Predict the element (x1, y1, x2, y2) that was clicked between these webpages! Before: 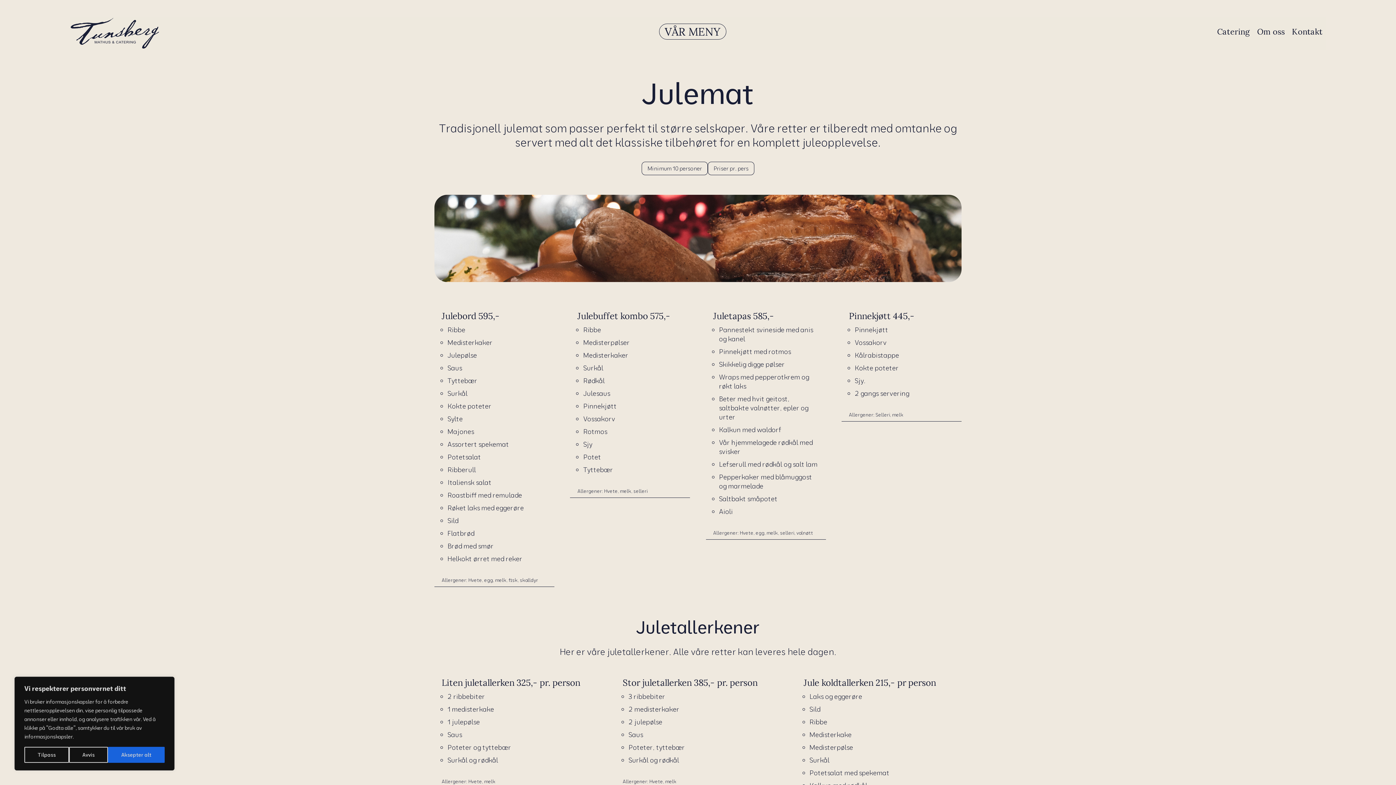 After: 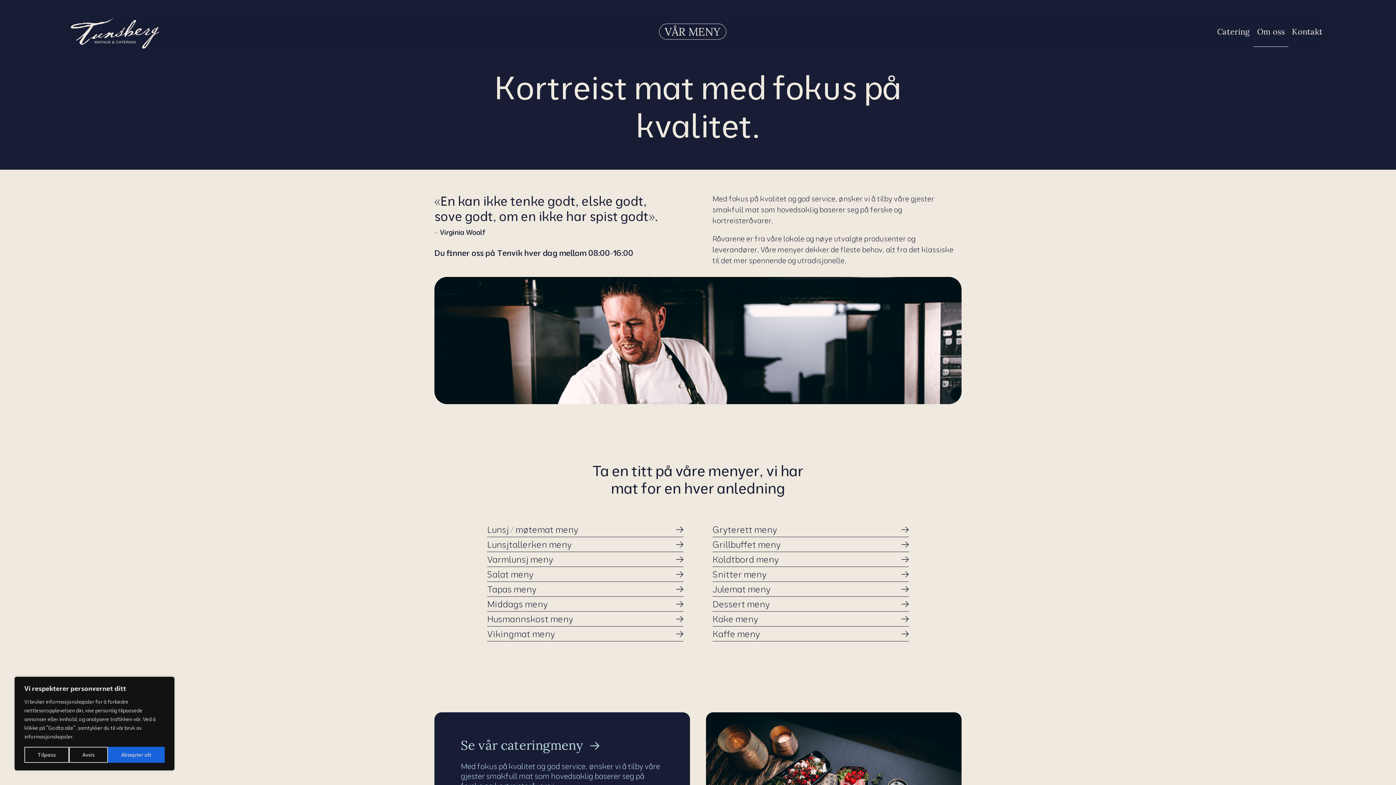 Action: label: Om oss bbox: (1253, 16, 1288, 46)